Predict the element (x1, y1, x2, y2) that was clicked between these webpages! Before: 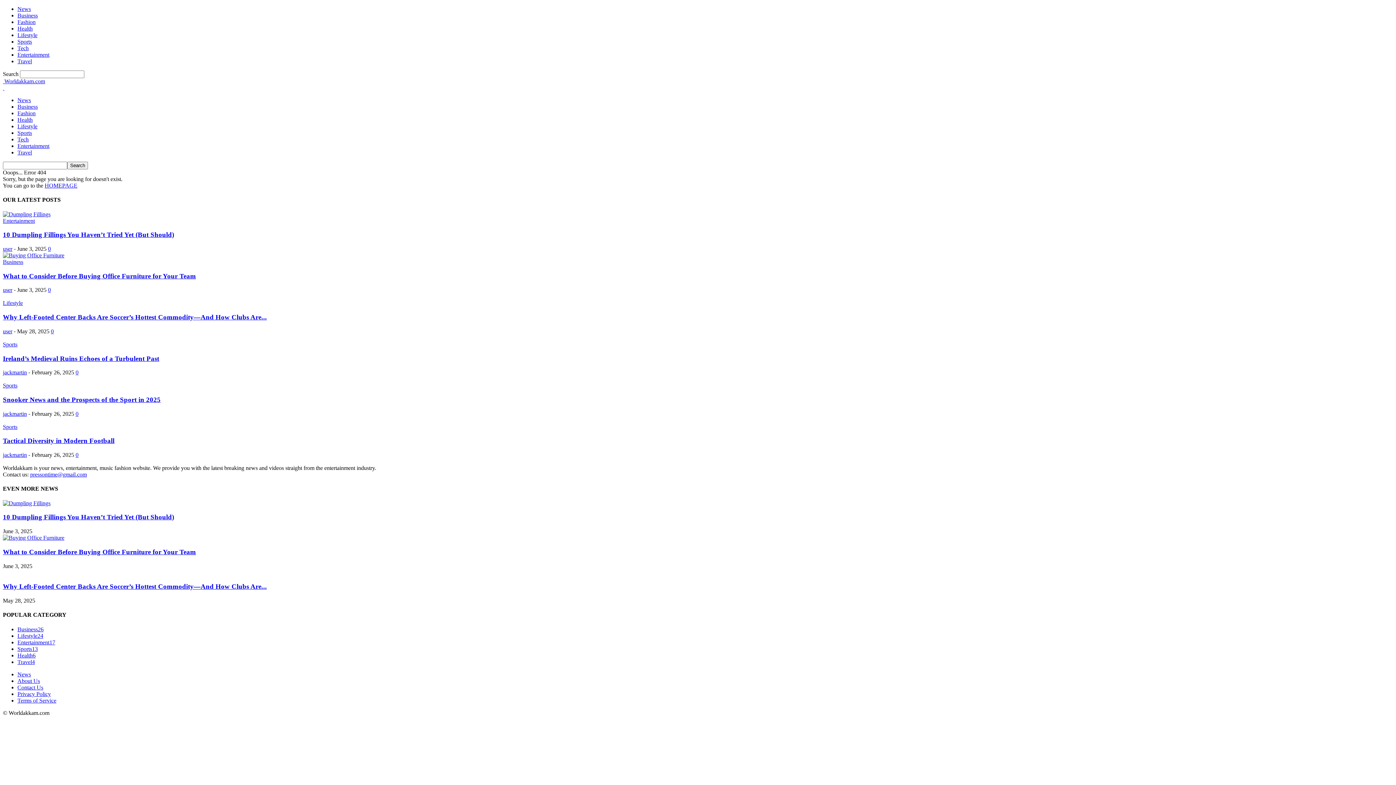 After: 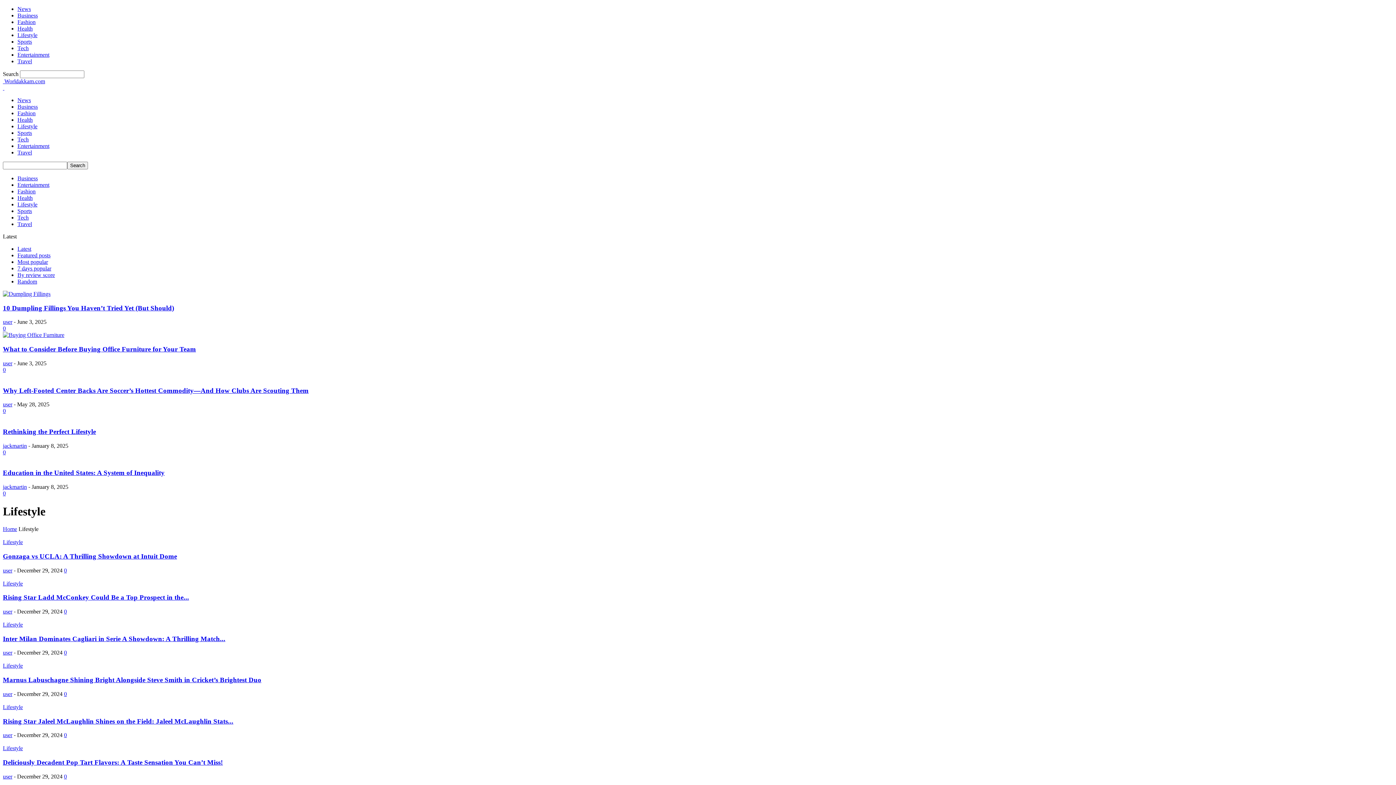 Action: bbox: (17, 32, 37, 38) label: Lifestyle